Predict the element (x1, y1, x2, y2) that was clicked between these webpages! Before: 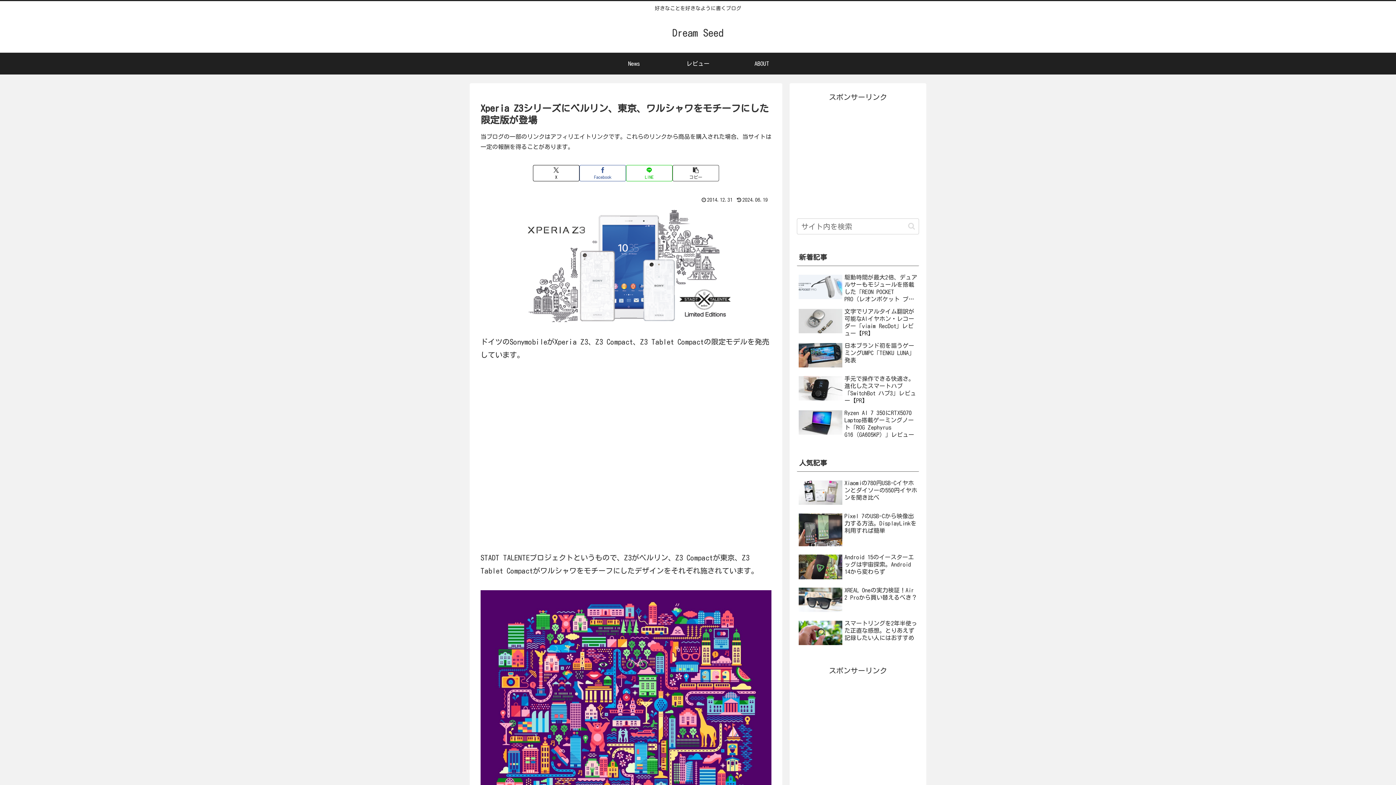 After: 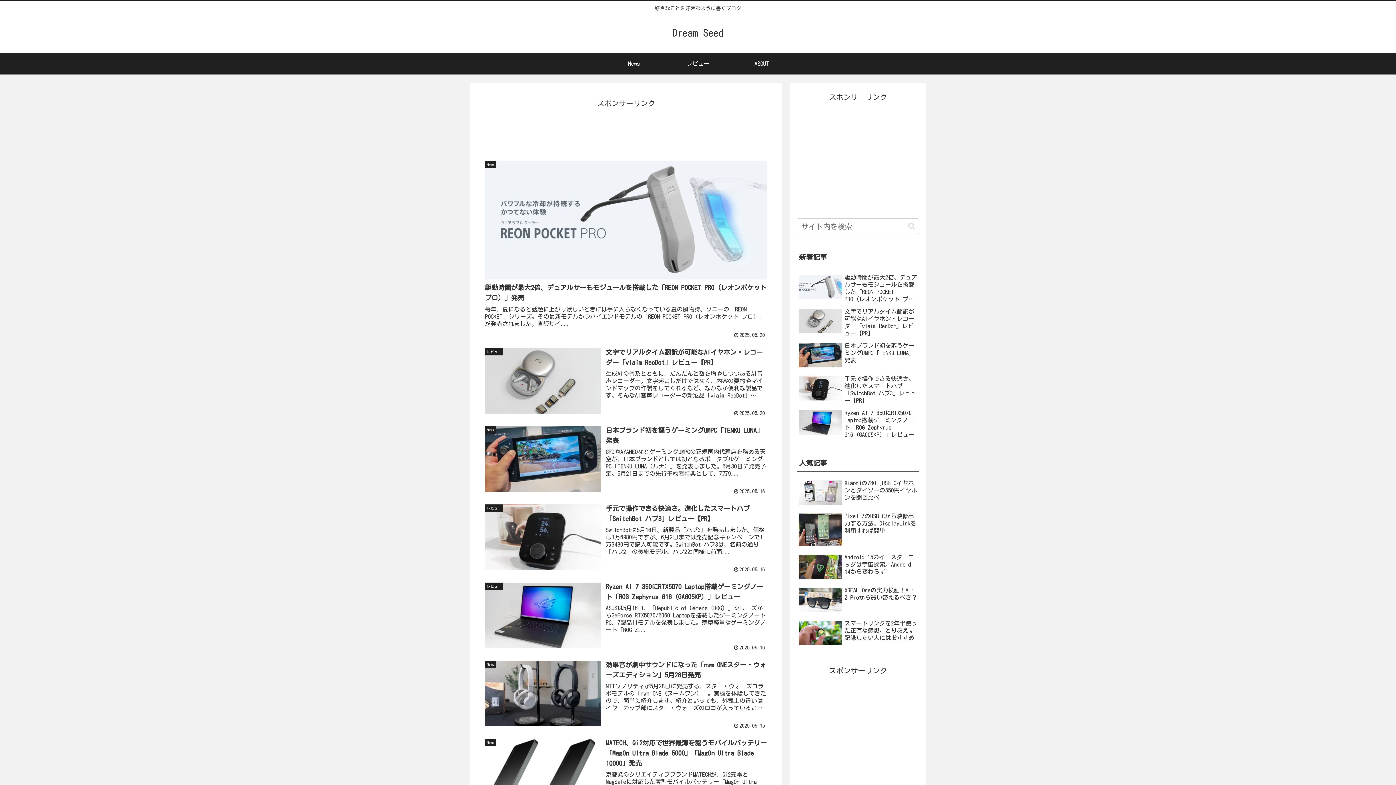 Action: bbox: (665, 30, 731, 37) label: Dream Seed